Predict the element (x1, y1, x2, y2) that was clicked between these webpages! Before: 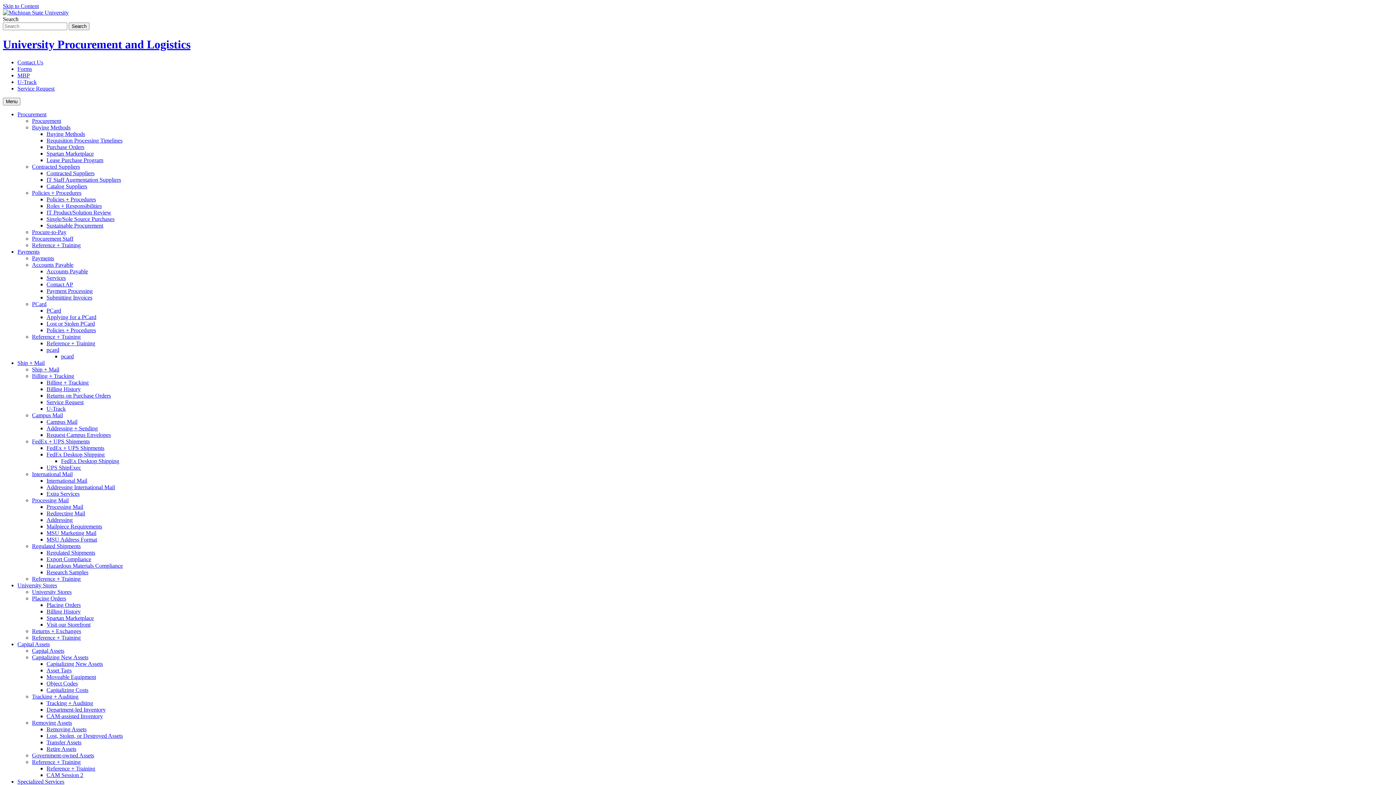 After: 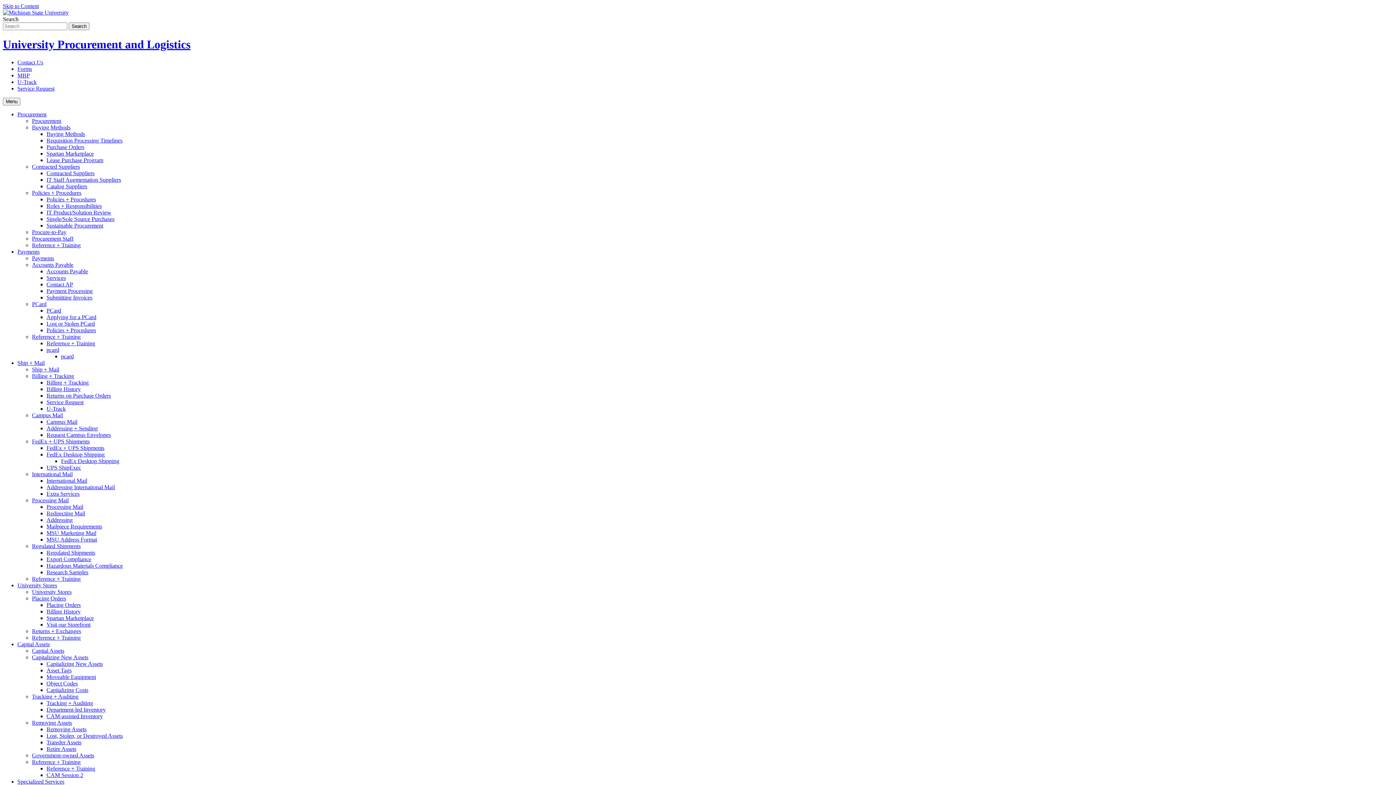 Action: bbox: (32, 124, 70, 130) label: Buying Methods